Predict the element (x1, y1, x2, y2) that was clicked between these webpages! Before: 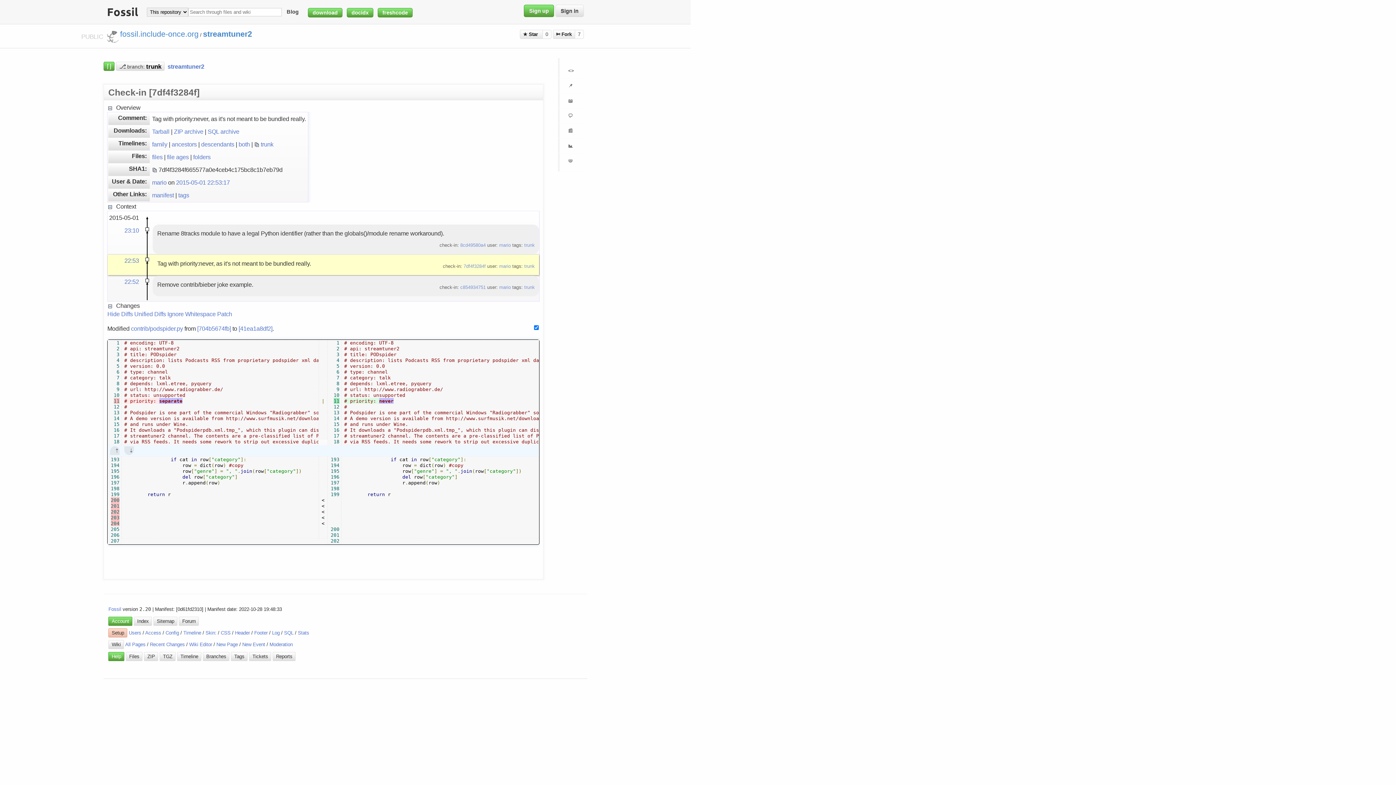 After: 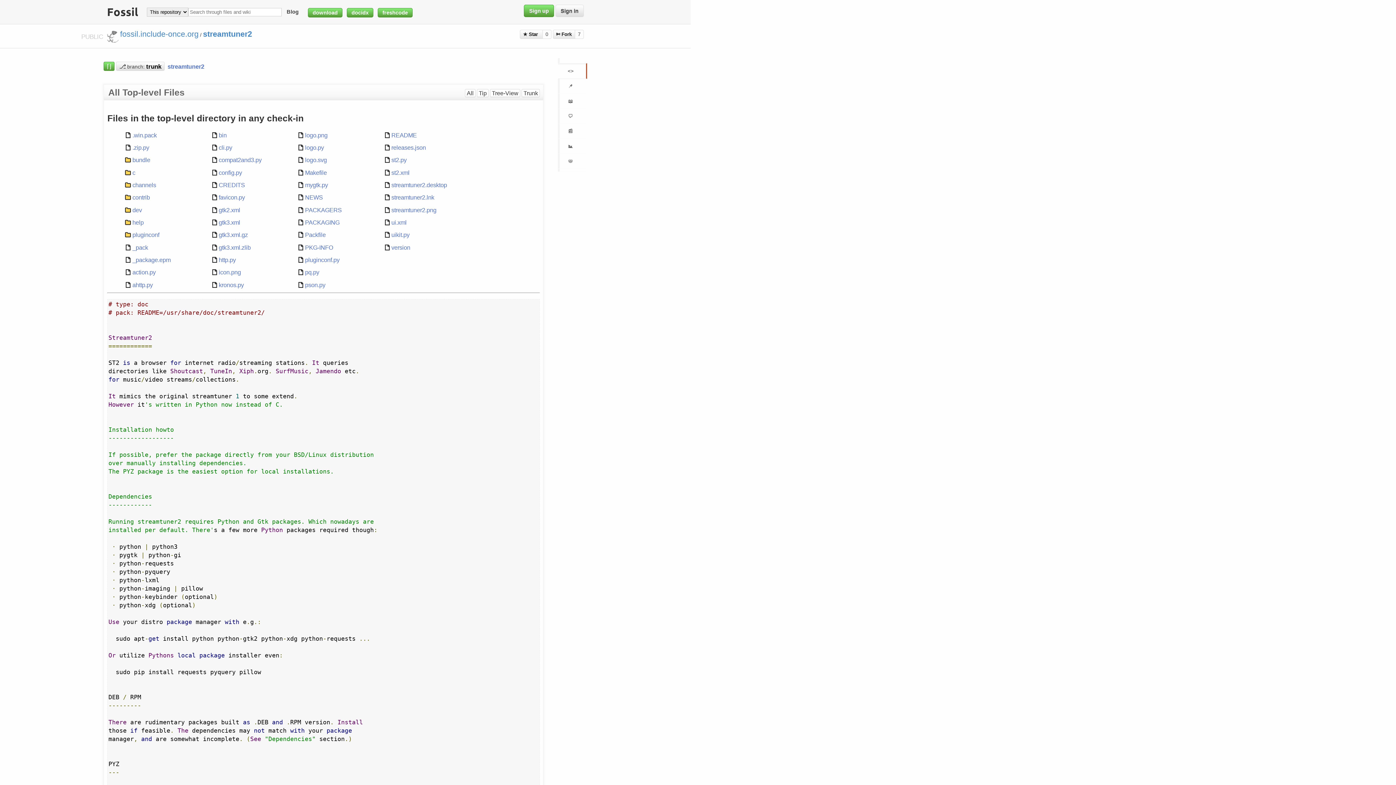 Action: label: <> bbox: (558, 63, 587, 78)